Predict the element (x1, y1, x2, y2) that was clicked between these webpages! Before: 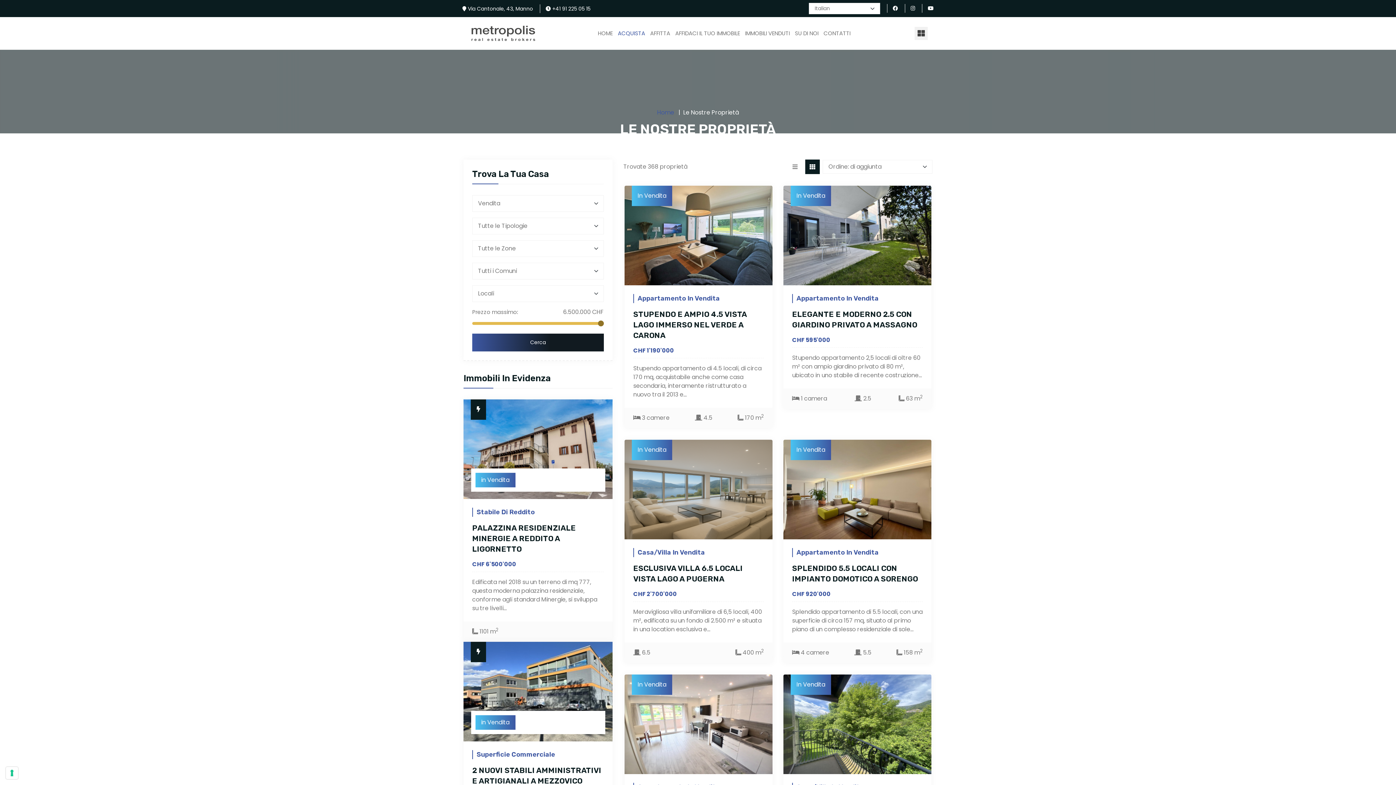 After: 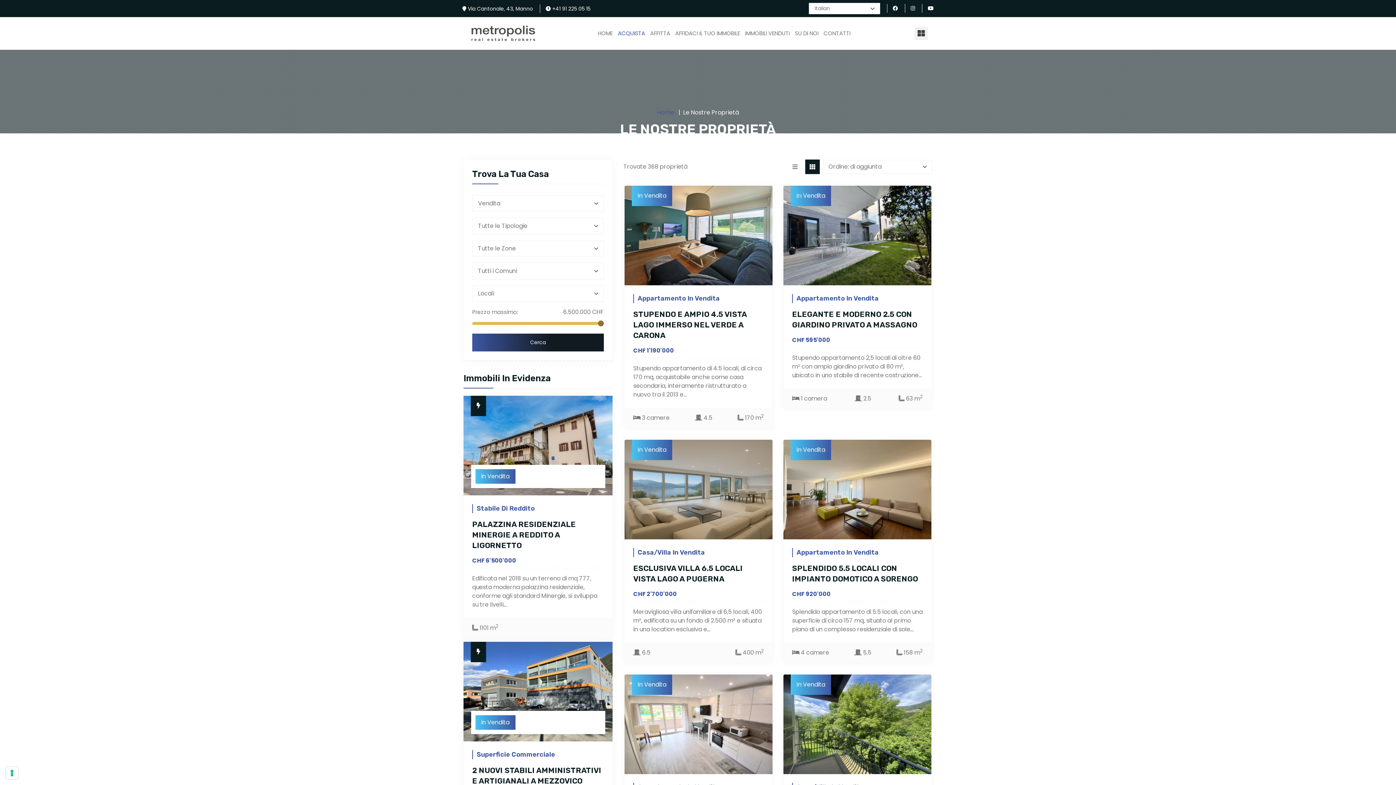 Action: bbox: (470, 399, 486, 420)